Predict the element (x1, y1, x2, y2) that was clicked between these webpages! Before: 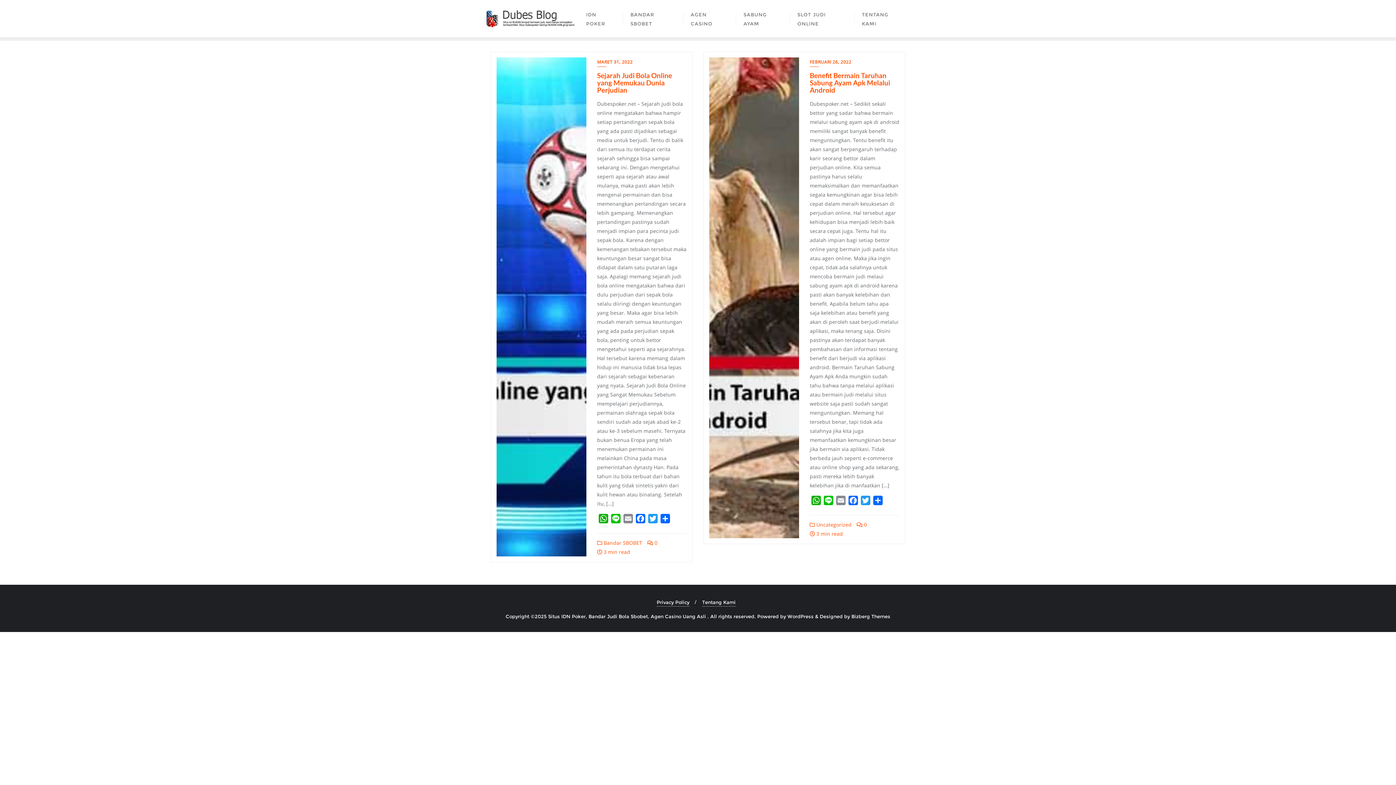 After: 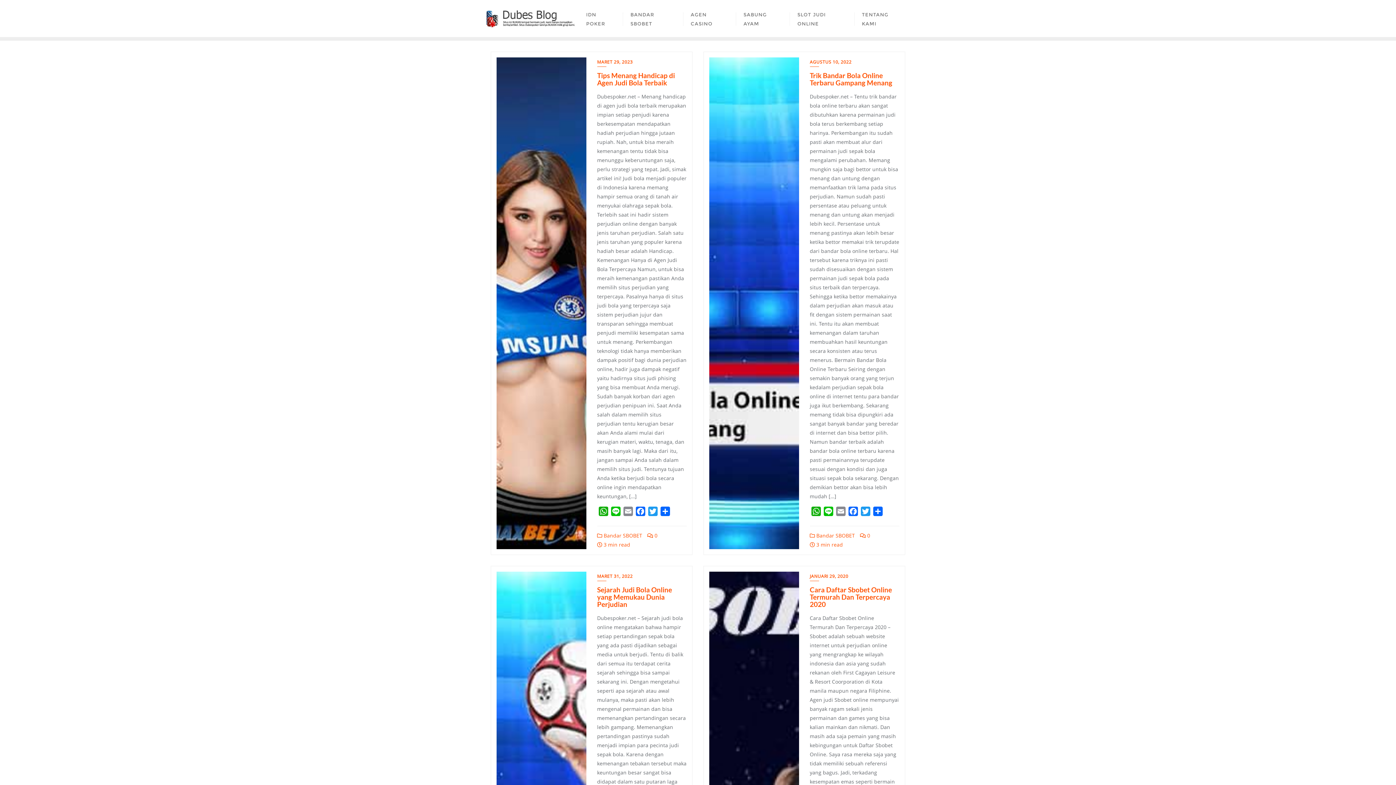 Action: bbox: (597, 539, 642, 546) label:  Bandar SBOBET